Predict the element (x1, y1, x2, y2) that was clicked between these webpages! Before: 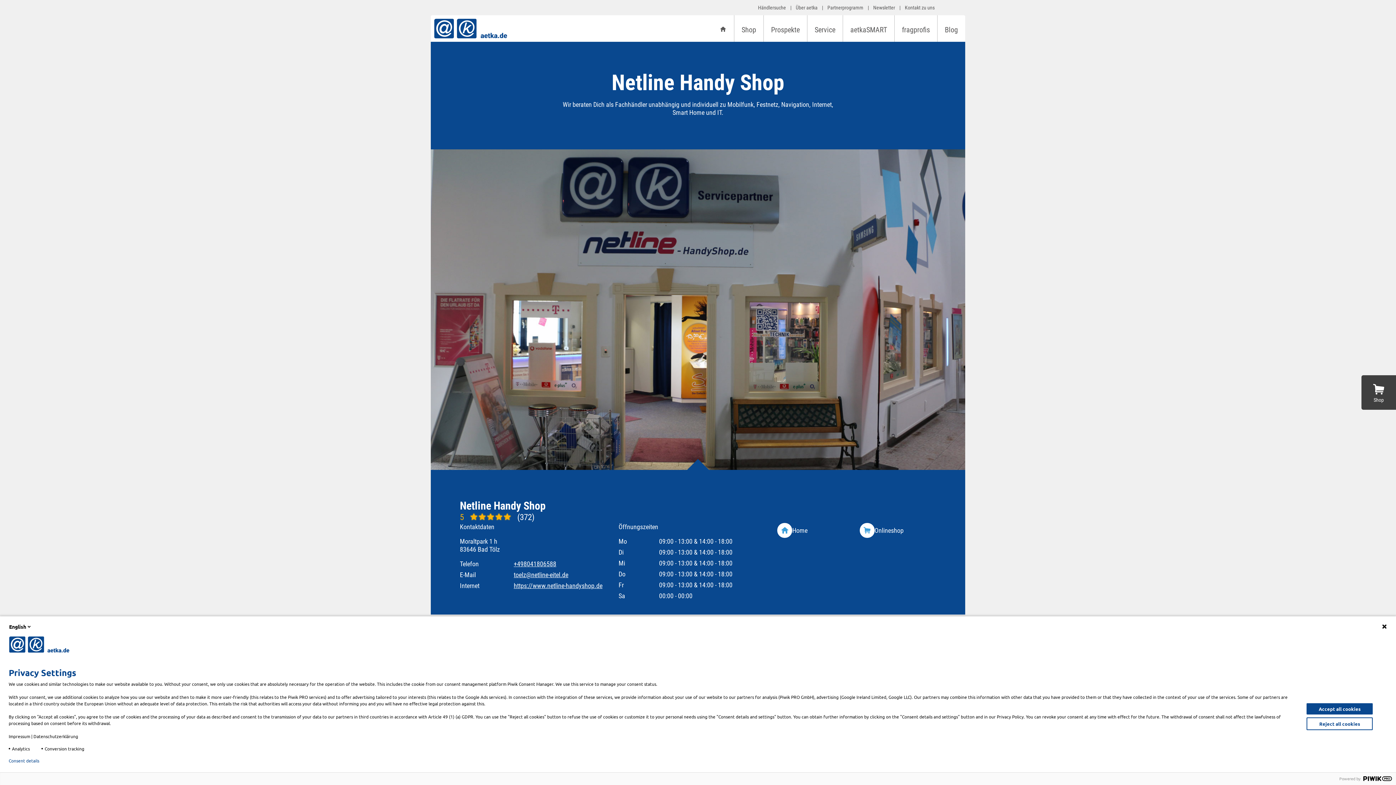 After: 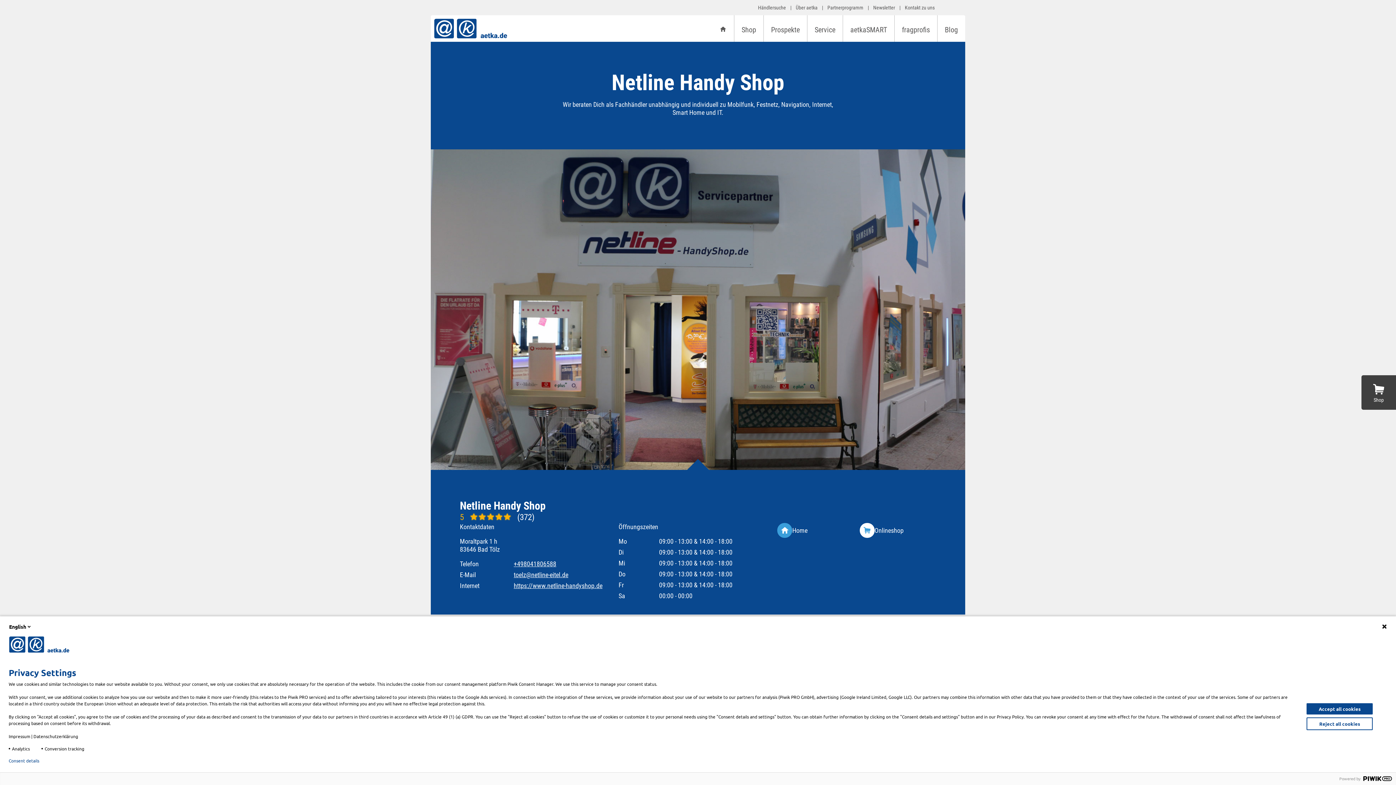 Action: bbox: (777, 523, 854, 538) label: Home